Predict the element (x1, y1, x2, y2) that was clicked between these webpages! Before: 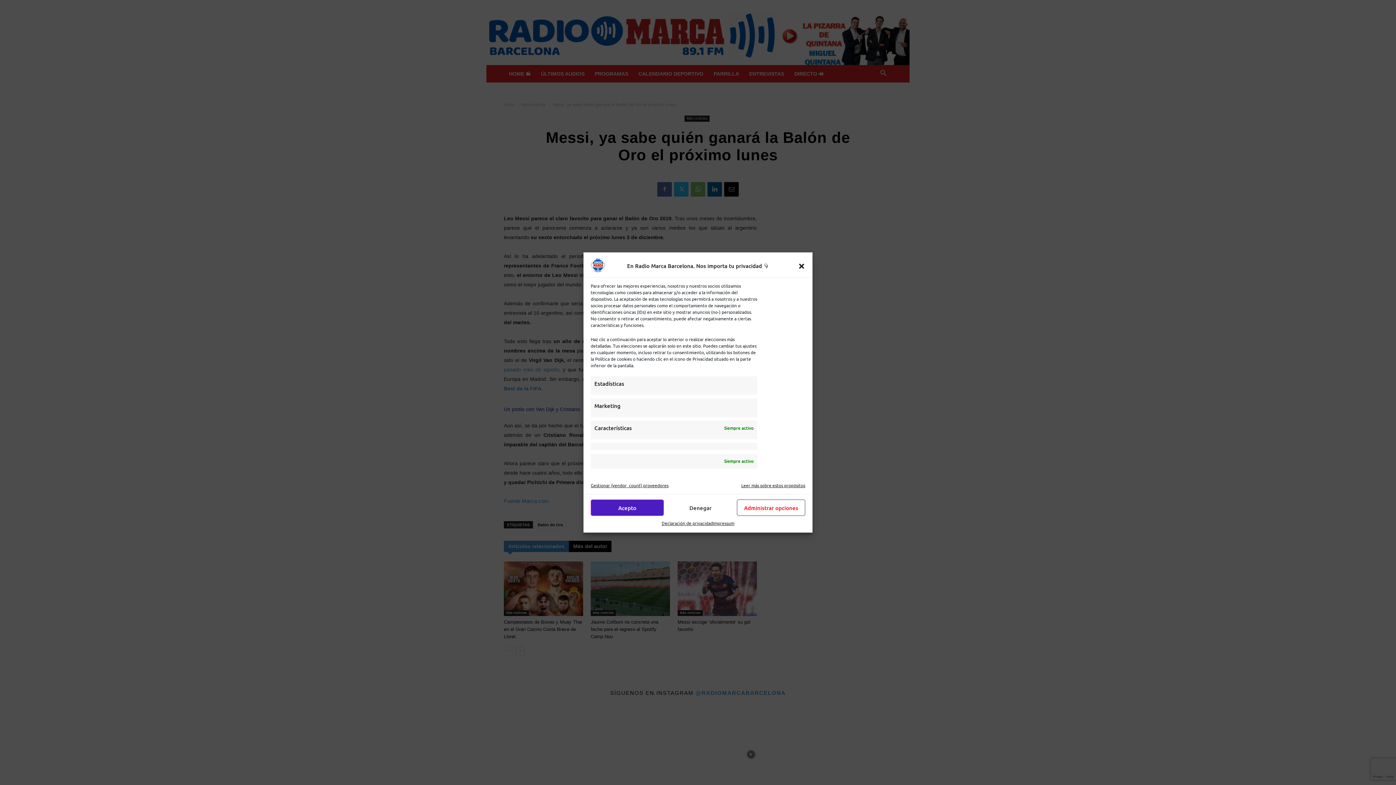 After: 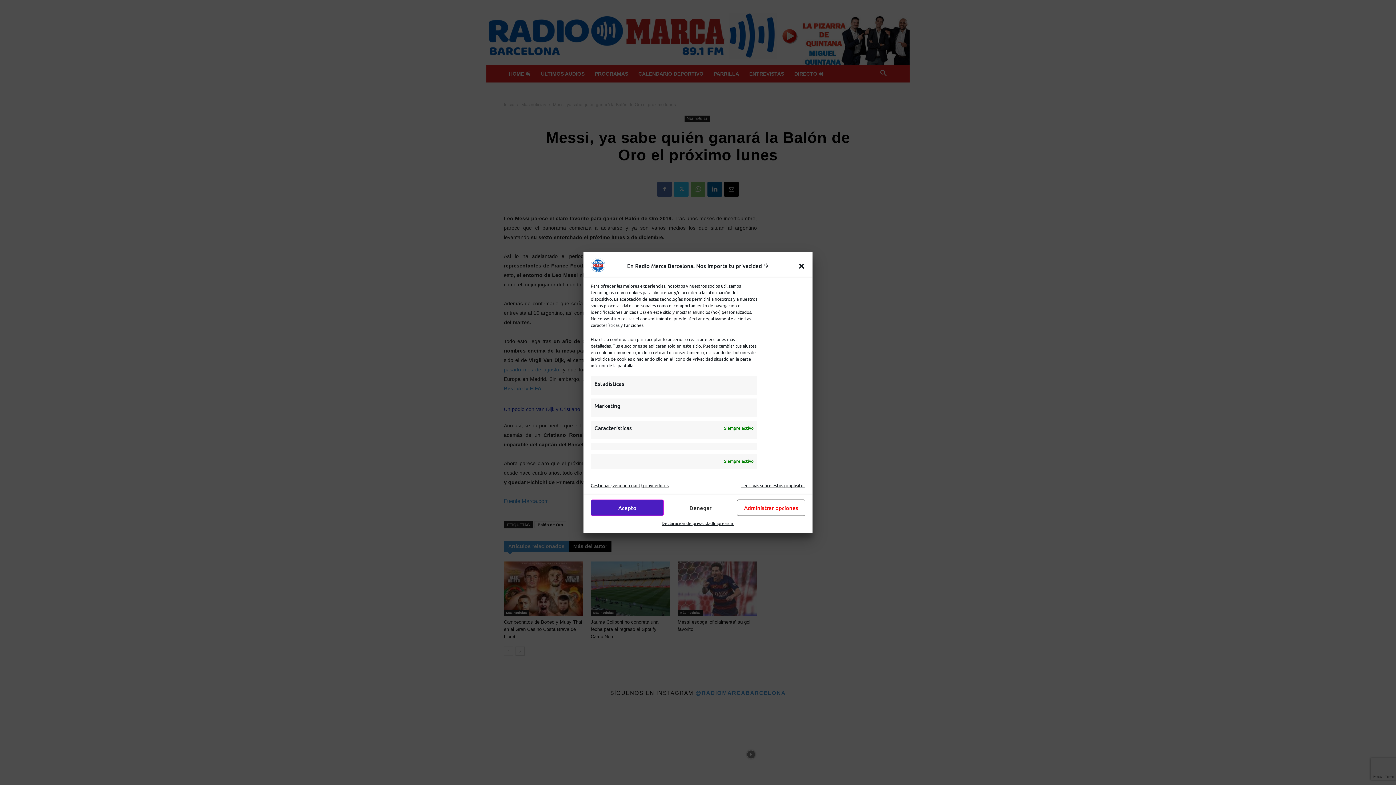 Action: label: Leer más sobre estos propósitos bbox: (741, 482, 805, 489)